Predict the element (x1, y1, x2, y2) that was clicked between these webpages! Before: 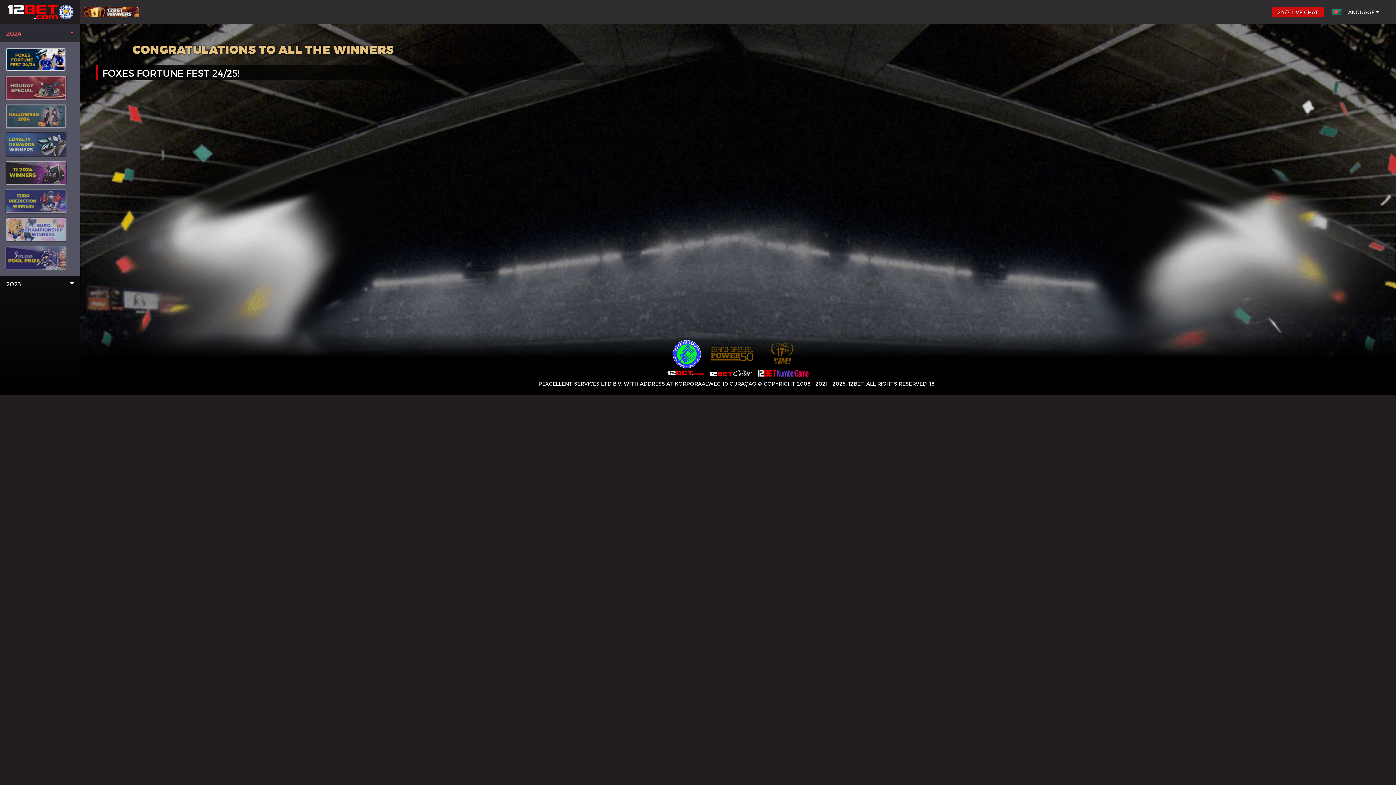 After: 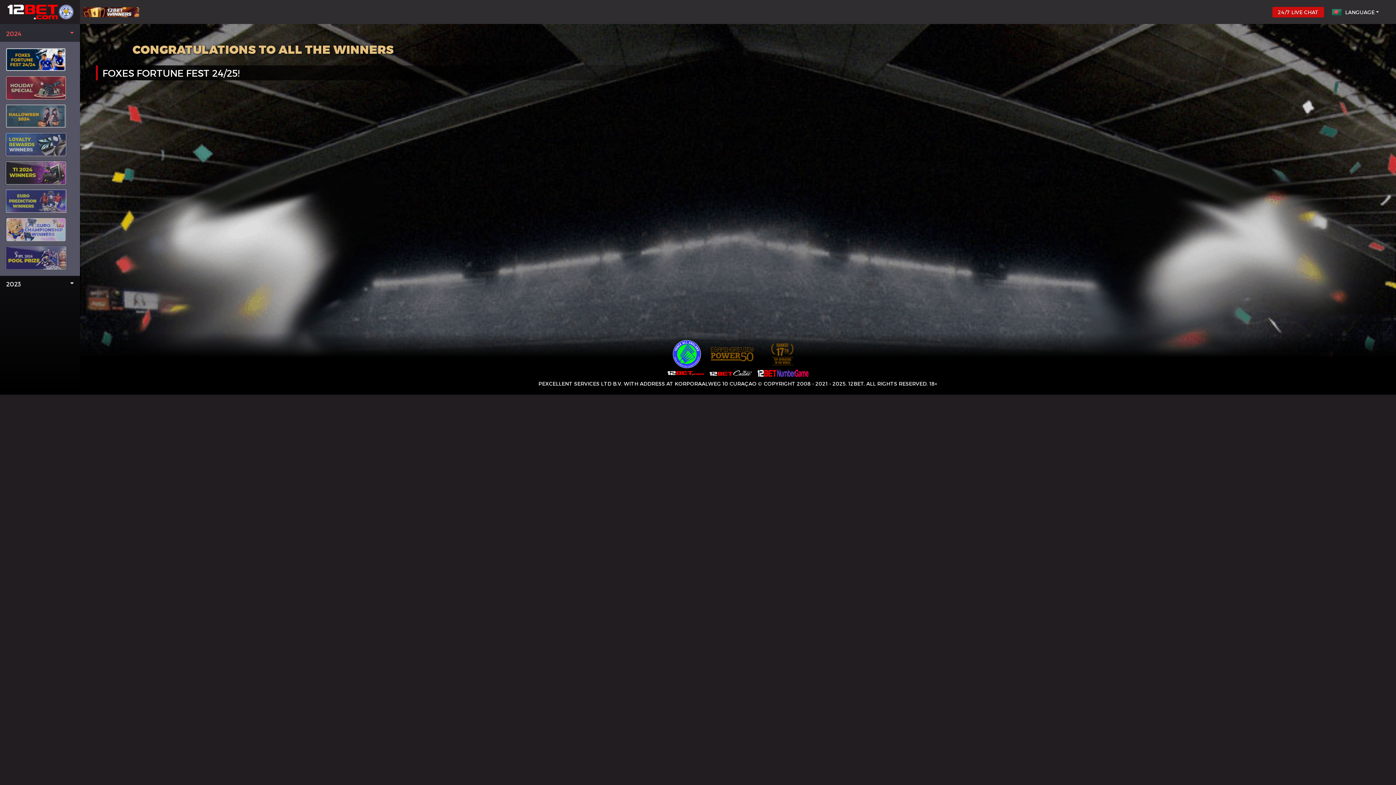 Action: bbox: (761, 350, 803, 357)